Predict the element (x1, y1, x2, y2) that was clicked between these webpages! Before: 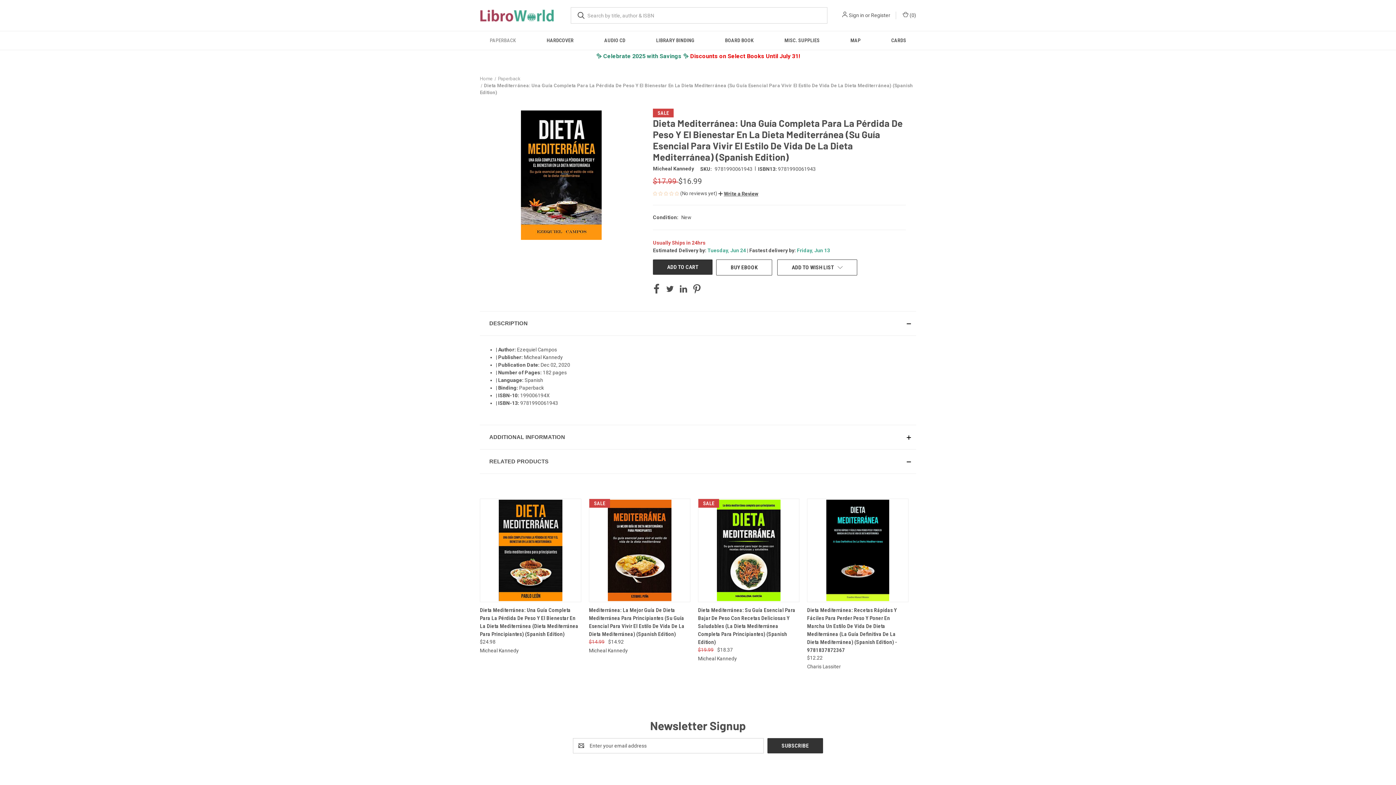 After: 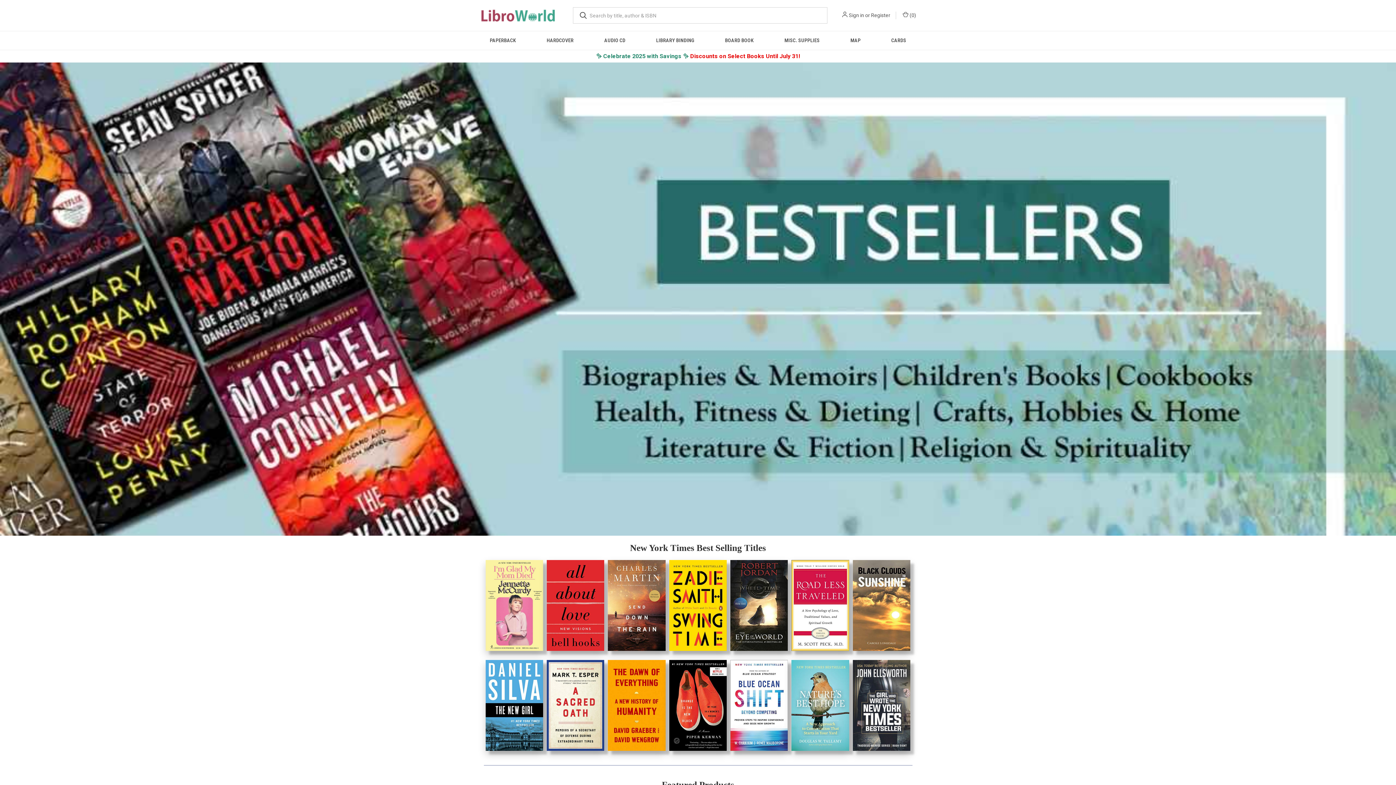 Action: label: Home bbox: (480, 76, 492, 81)